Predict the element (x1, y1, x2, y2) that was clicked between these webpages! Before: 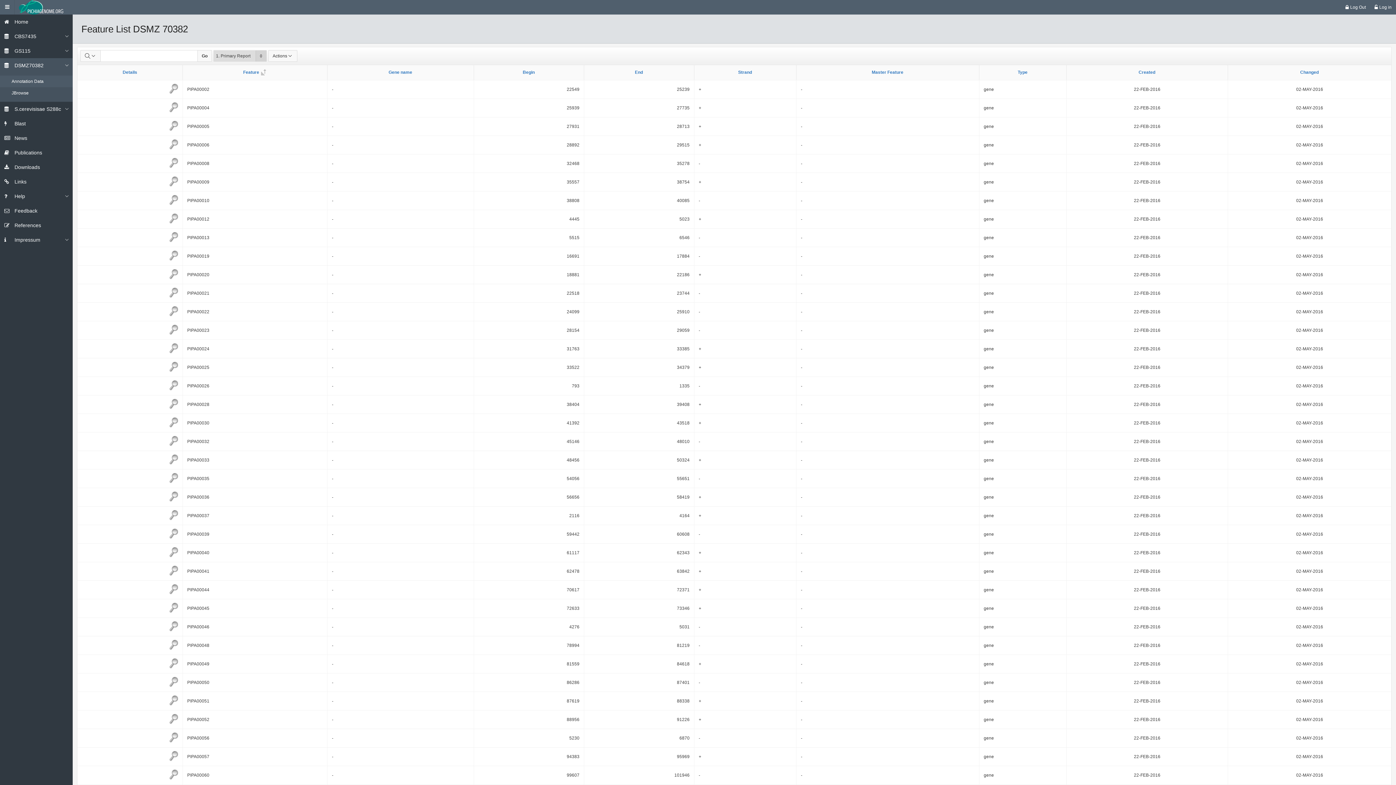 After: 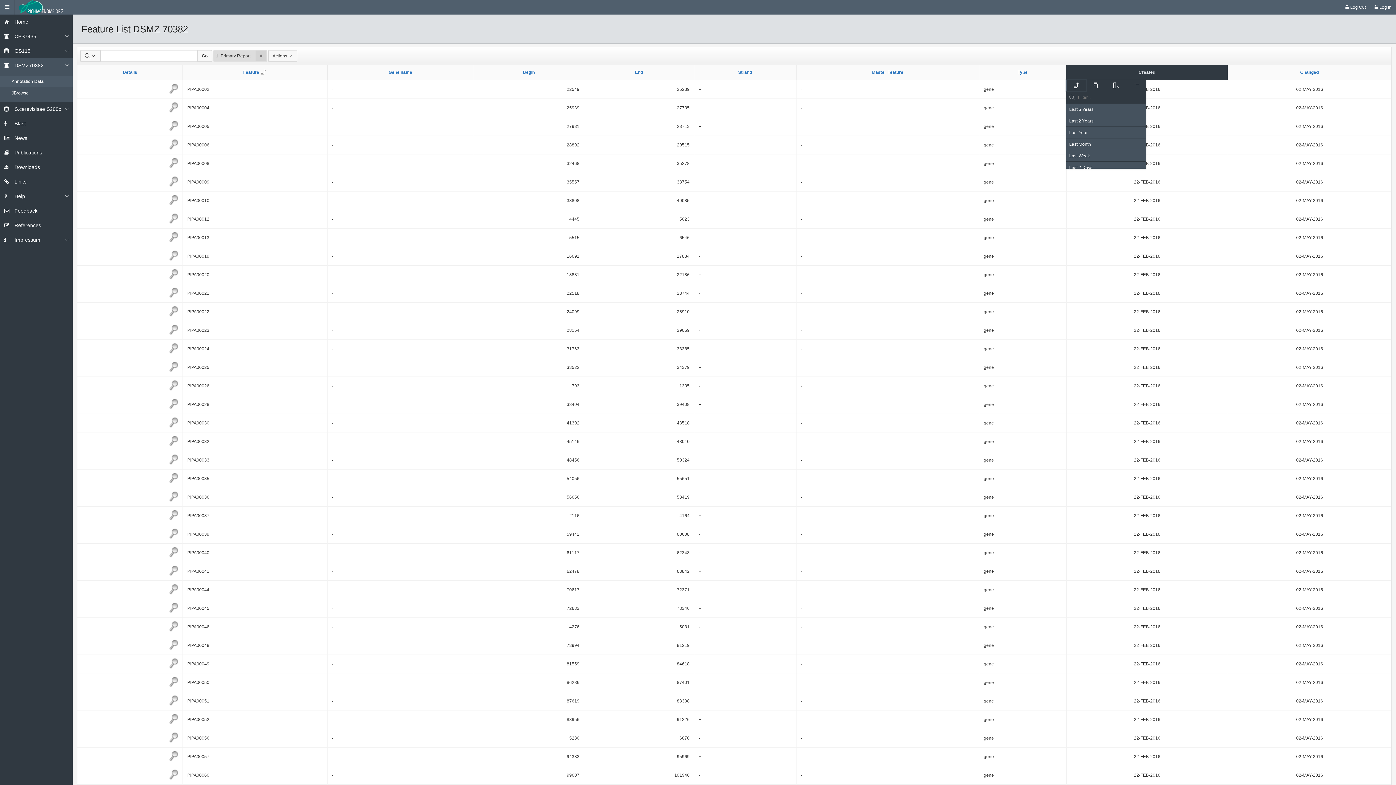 Action: bbox: (1066, 65, 1228, 79) label: Created